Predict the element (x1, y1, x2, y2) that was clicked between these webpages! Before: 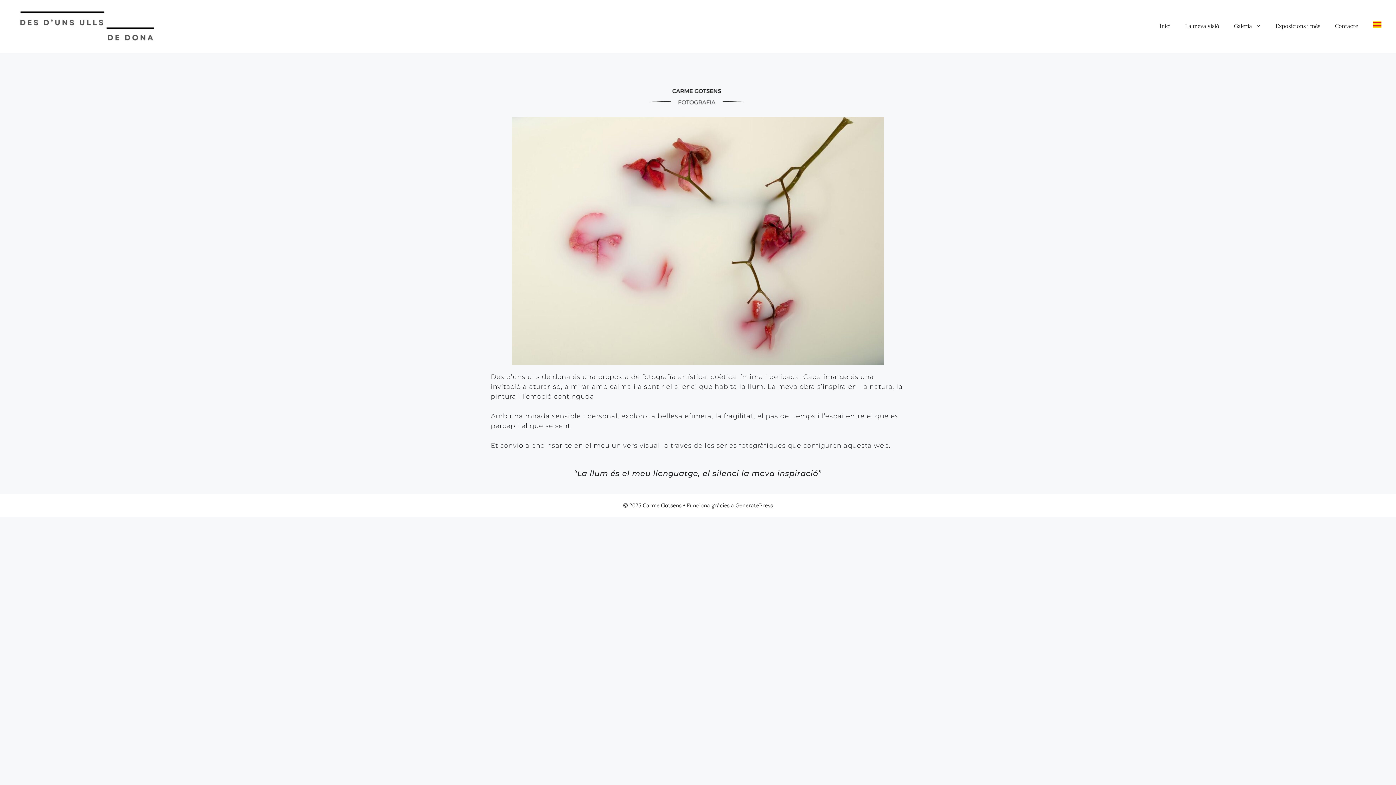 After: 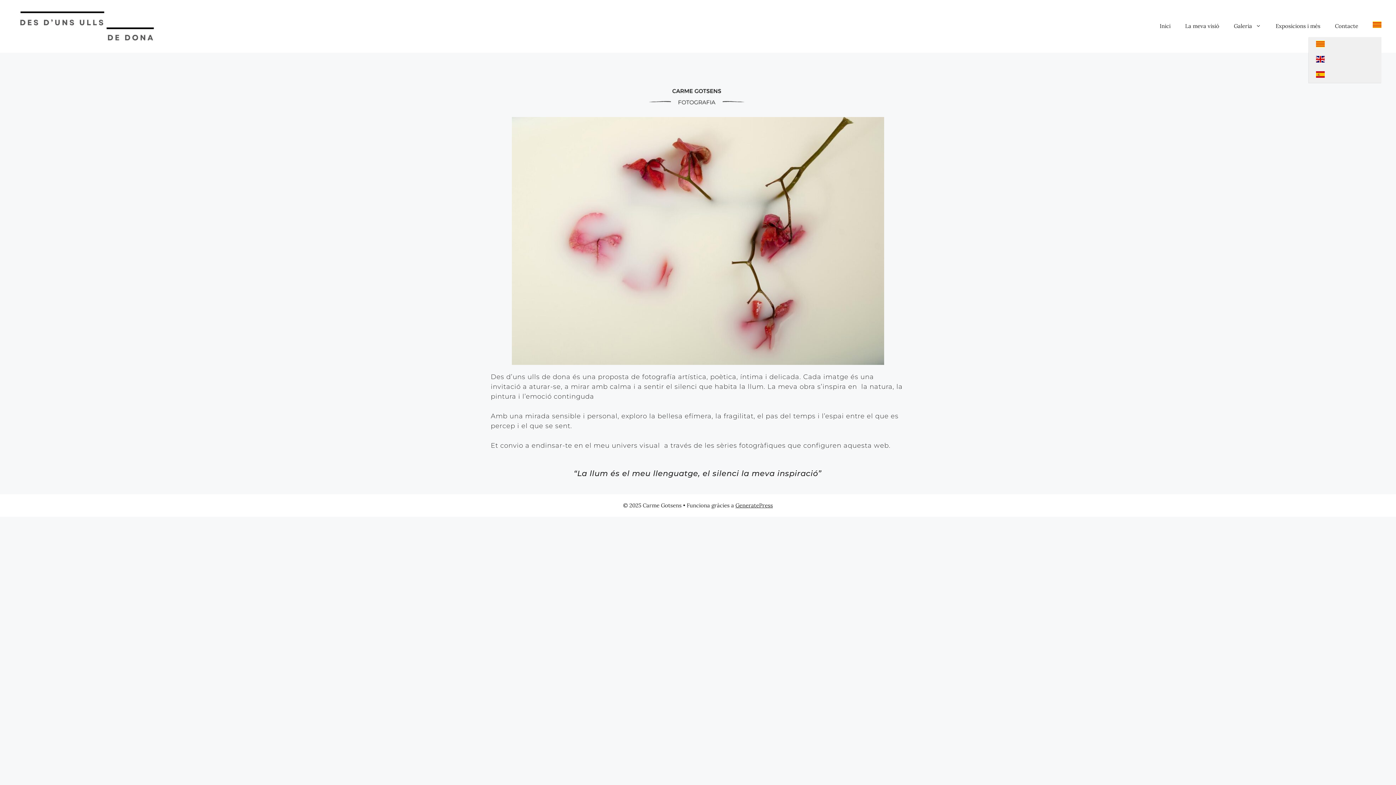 Action: bbox: (1365, 15, 1381, 37)